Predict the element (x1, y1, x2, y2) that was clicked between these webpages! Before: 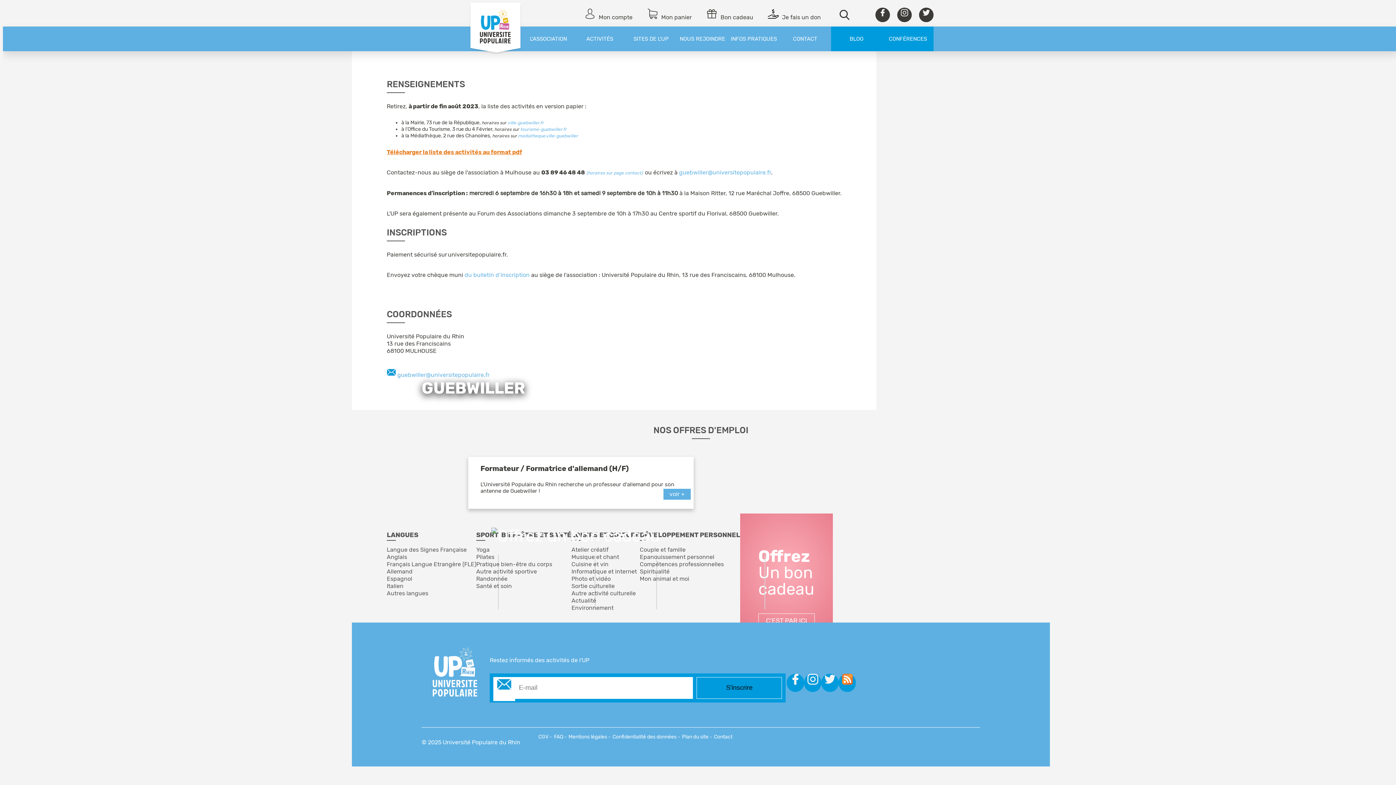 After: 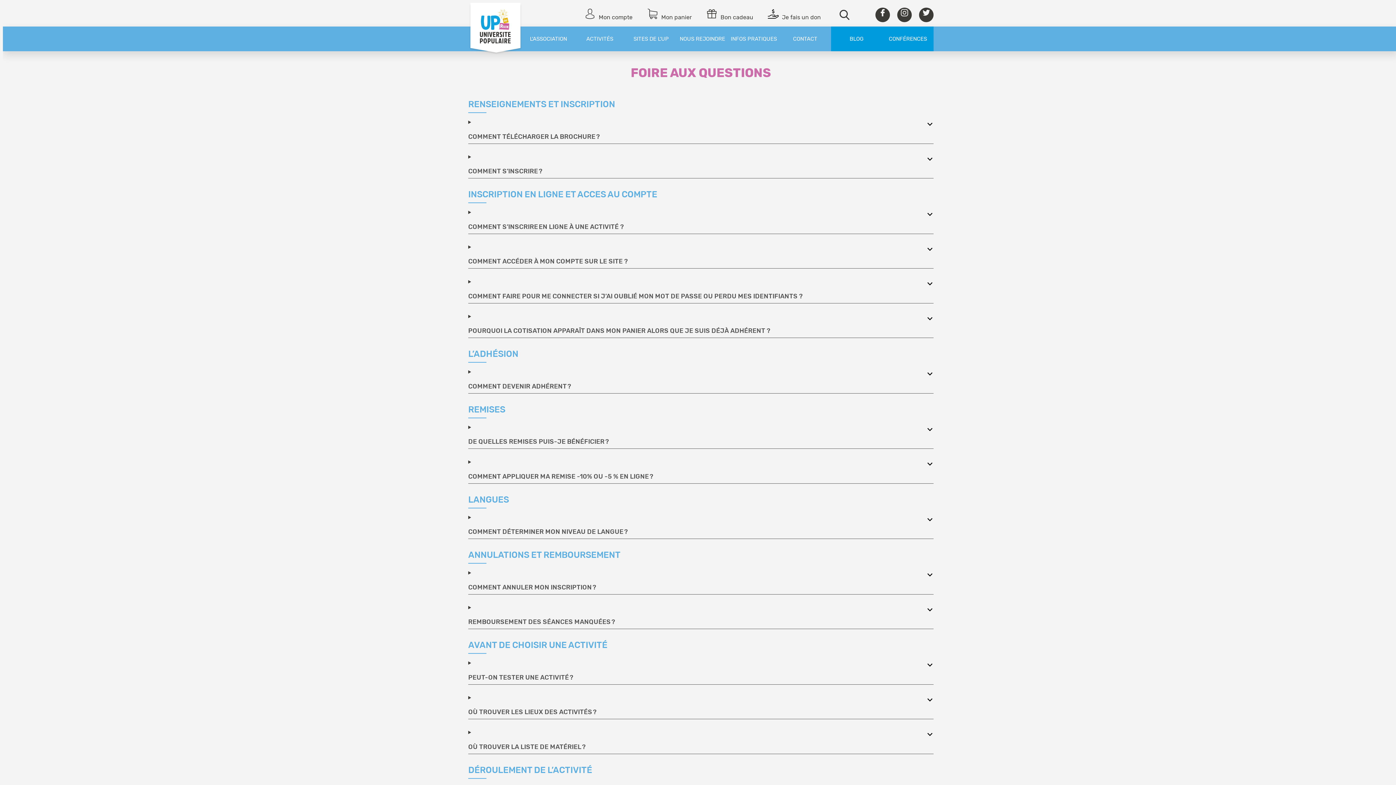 Action: label: FAQ  bbox: (554, 734, 564, 740)